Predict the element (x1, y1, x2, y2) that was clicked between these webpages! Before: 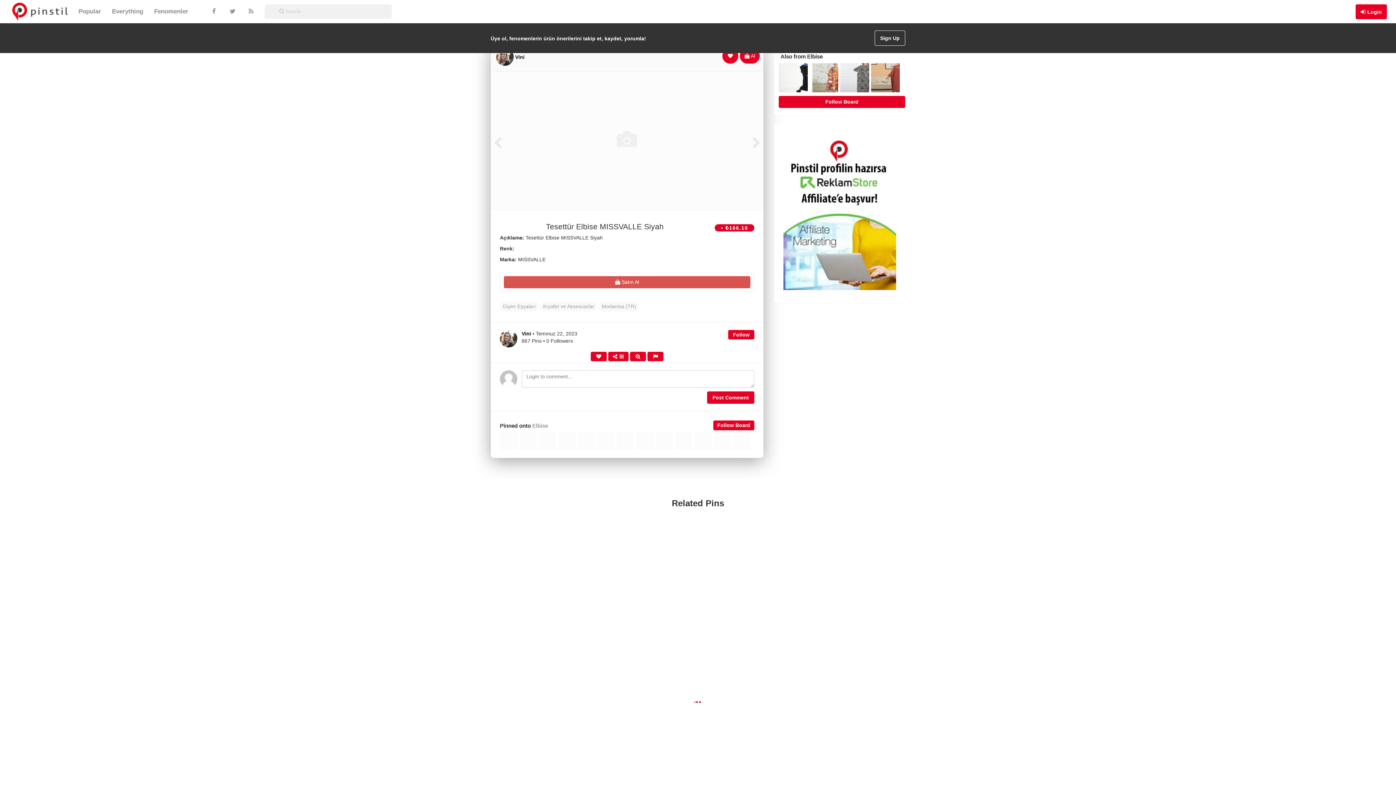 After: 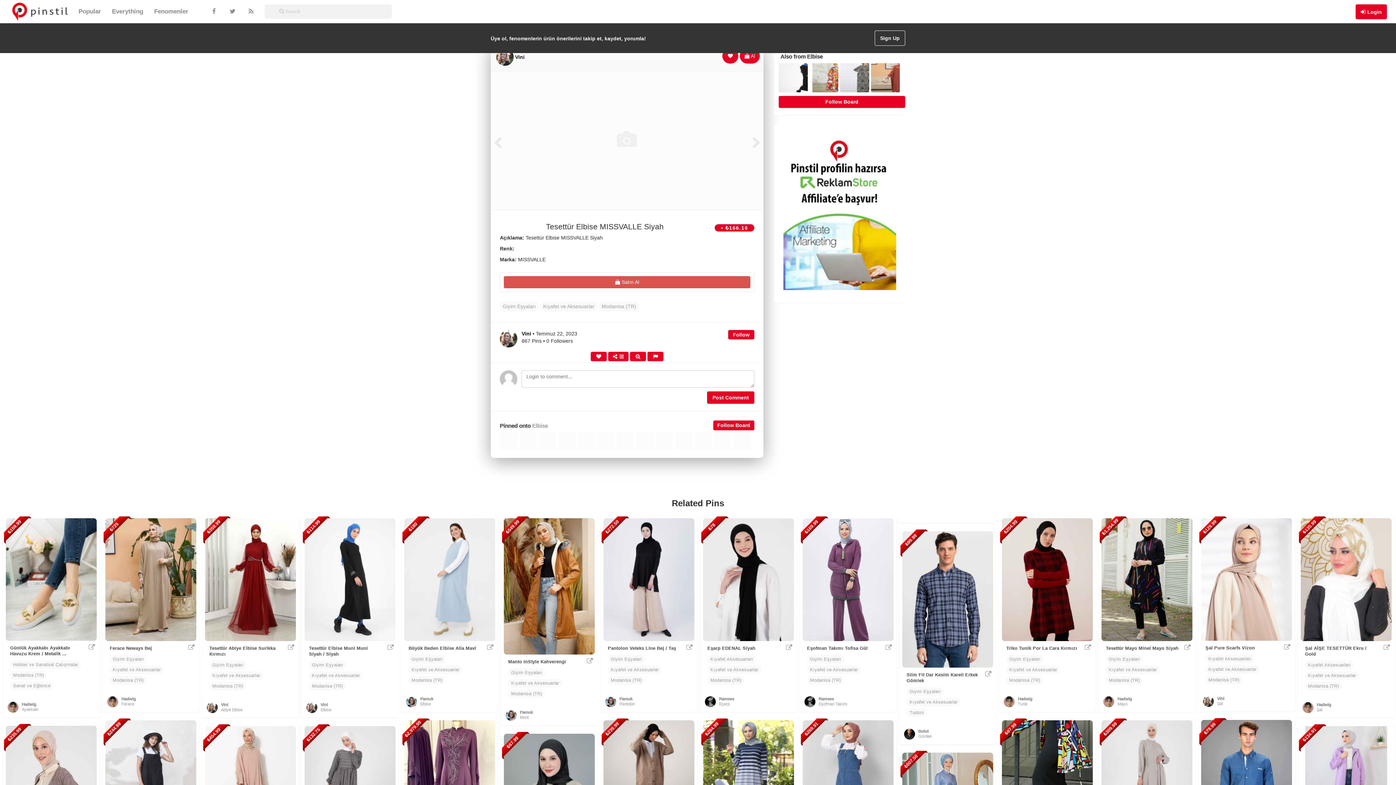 Action: bbox: (505, 86, 749, 195)